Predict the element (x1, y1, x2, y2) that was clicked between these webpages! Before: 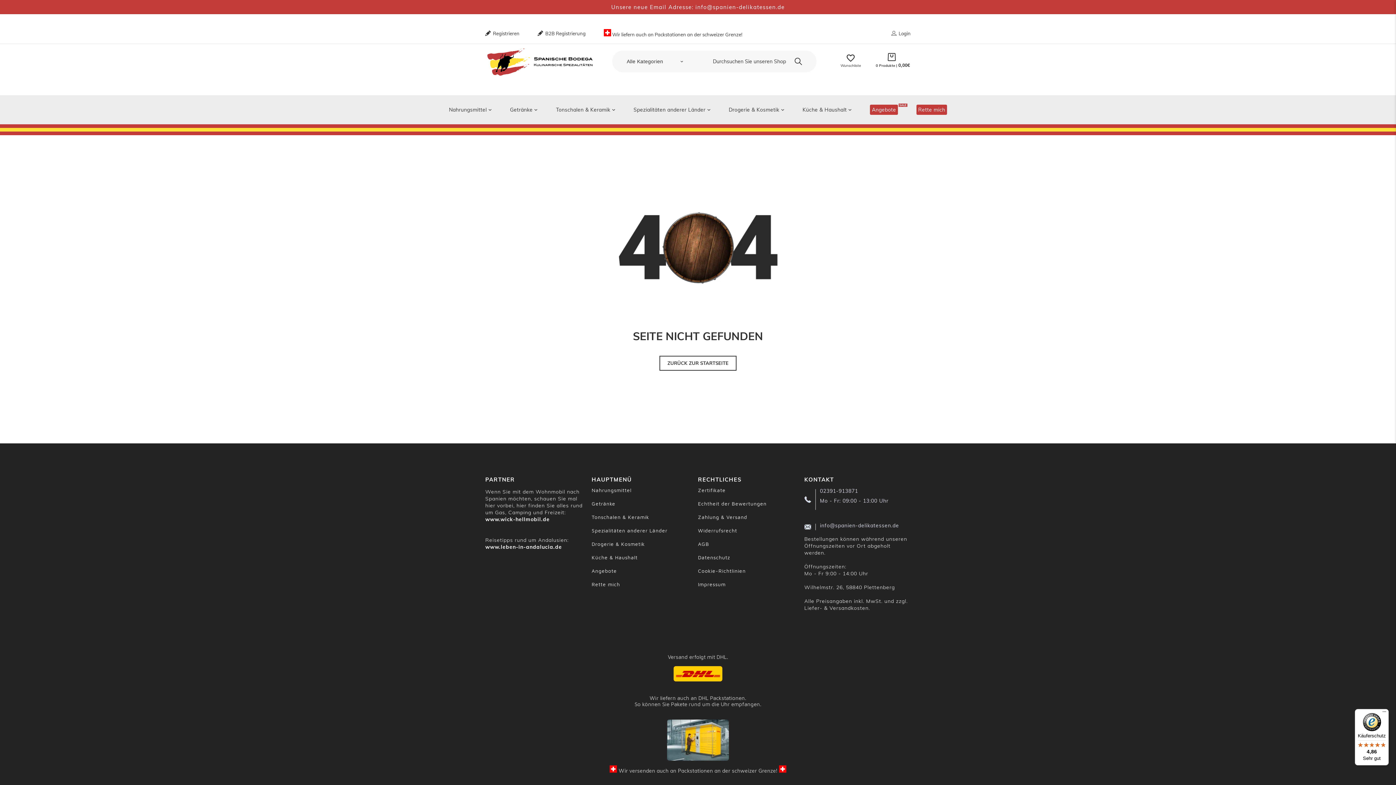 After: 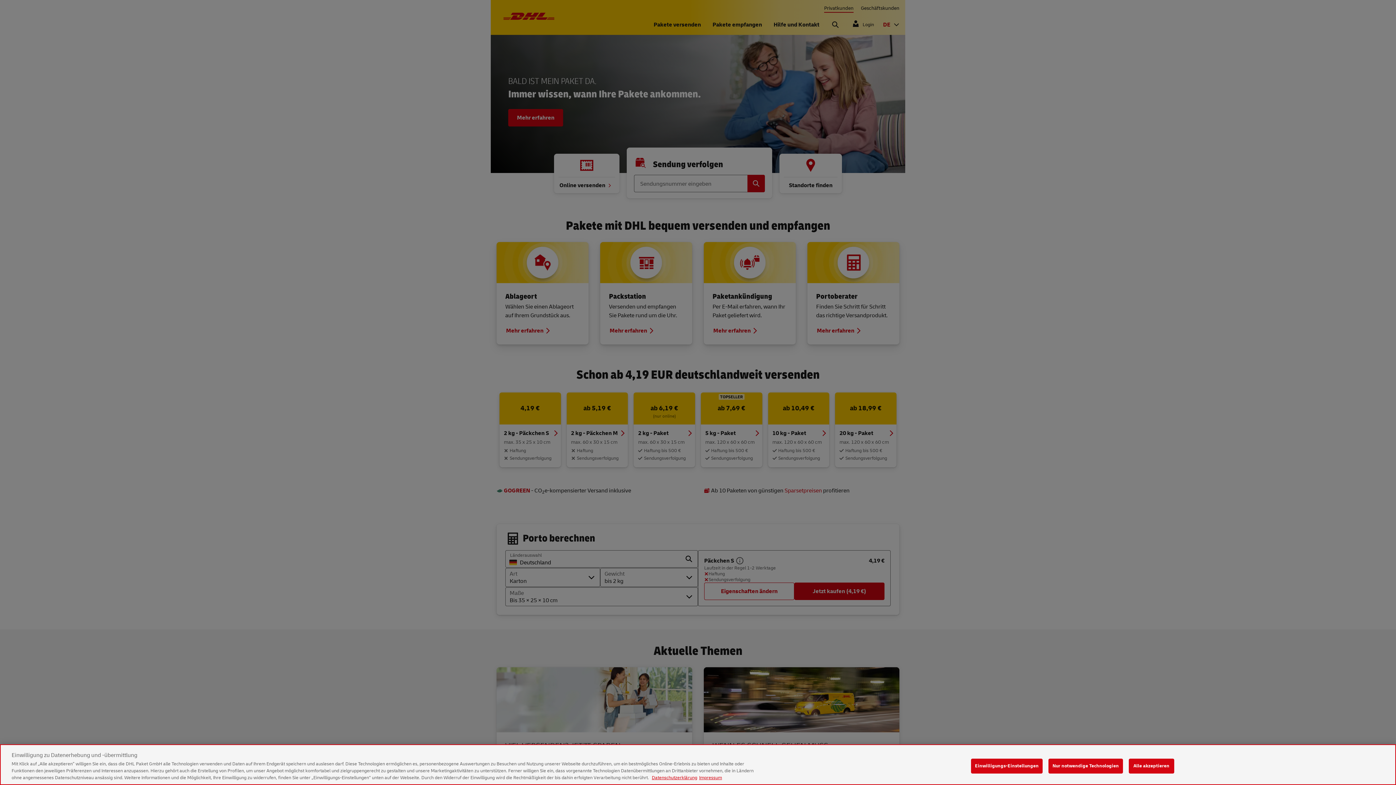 Action: bbox: (673, 676, 722, 683)